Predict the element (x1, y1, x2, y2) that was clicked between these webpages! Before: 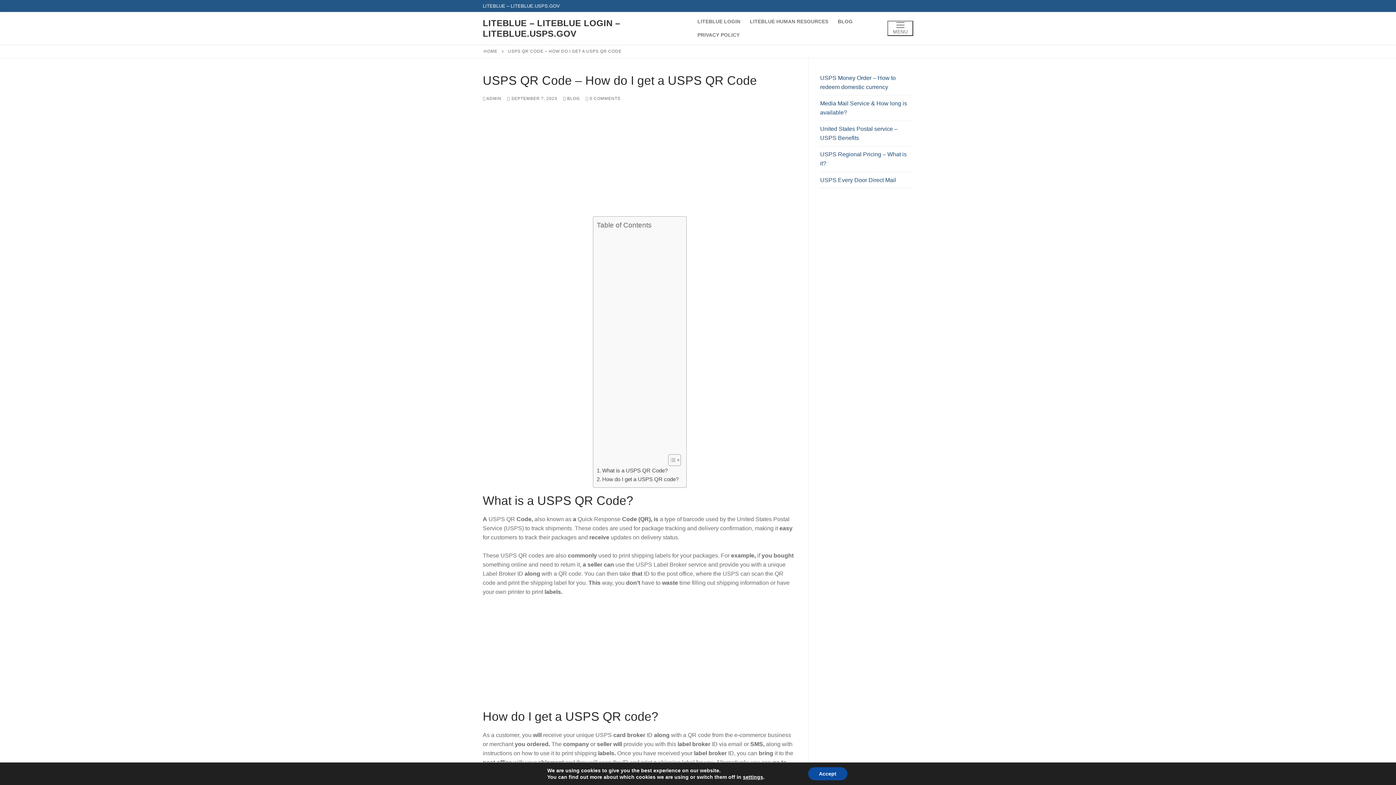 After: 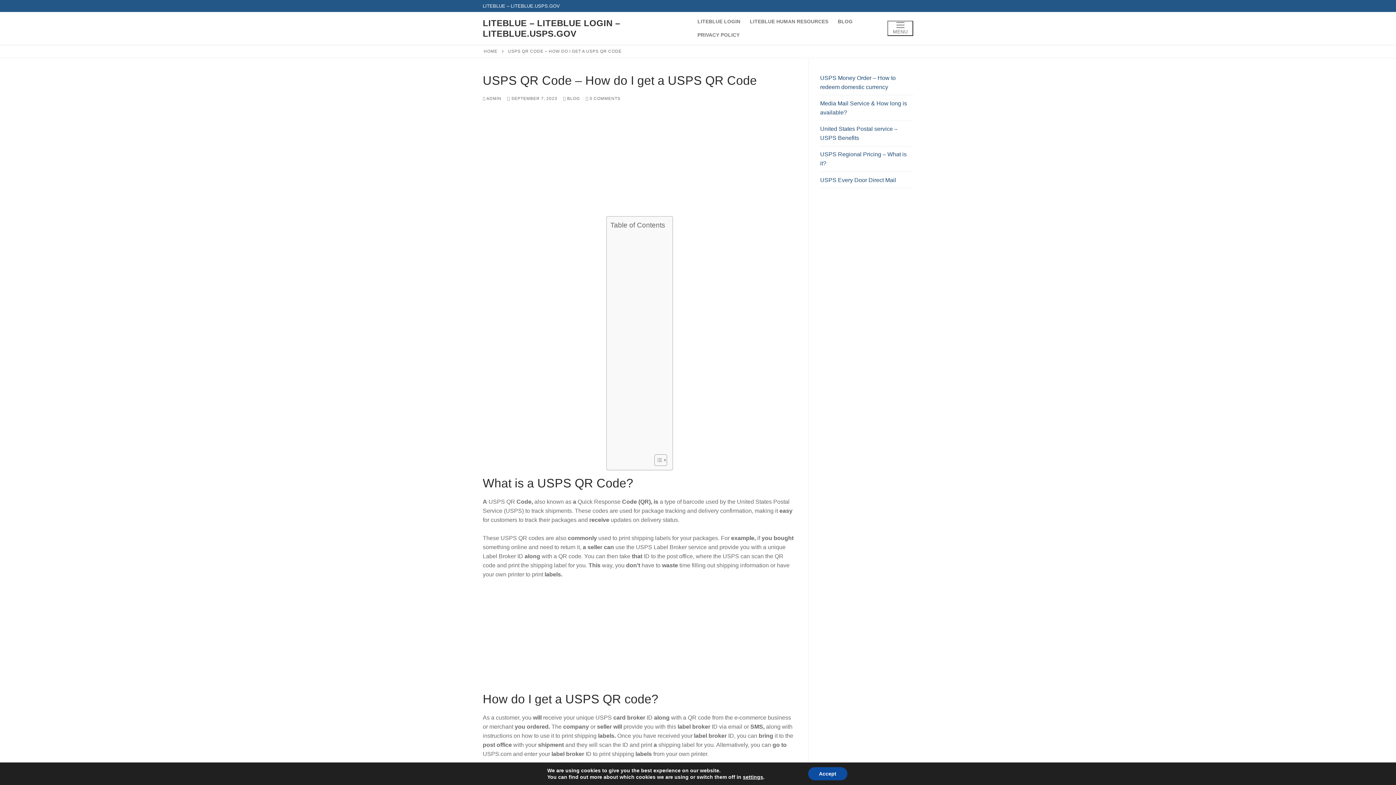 Action: label: Toggle Table of Content bbox: (662, 454, 679, 466)